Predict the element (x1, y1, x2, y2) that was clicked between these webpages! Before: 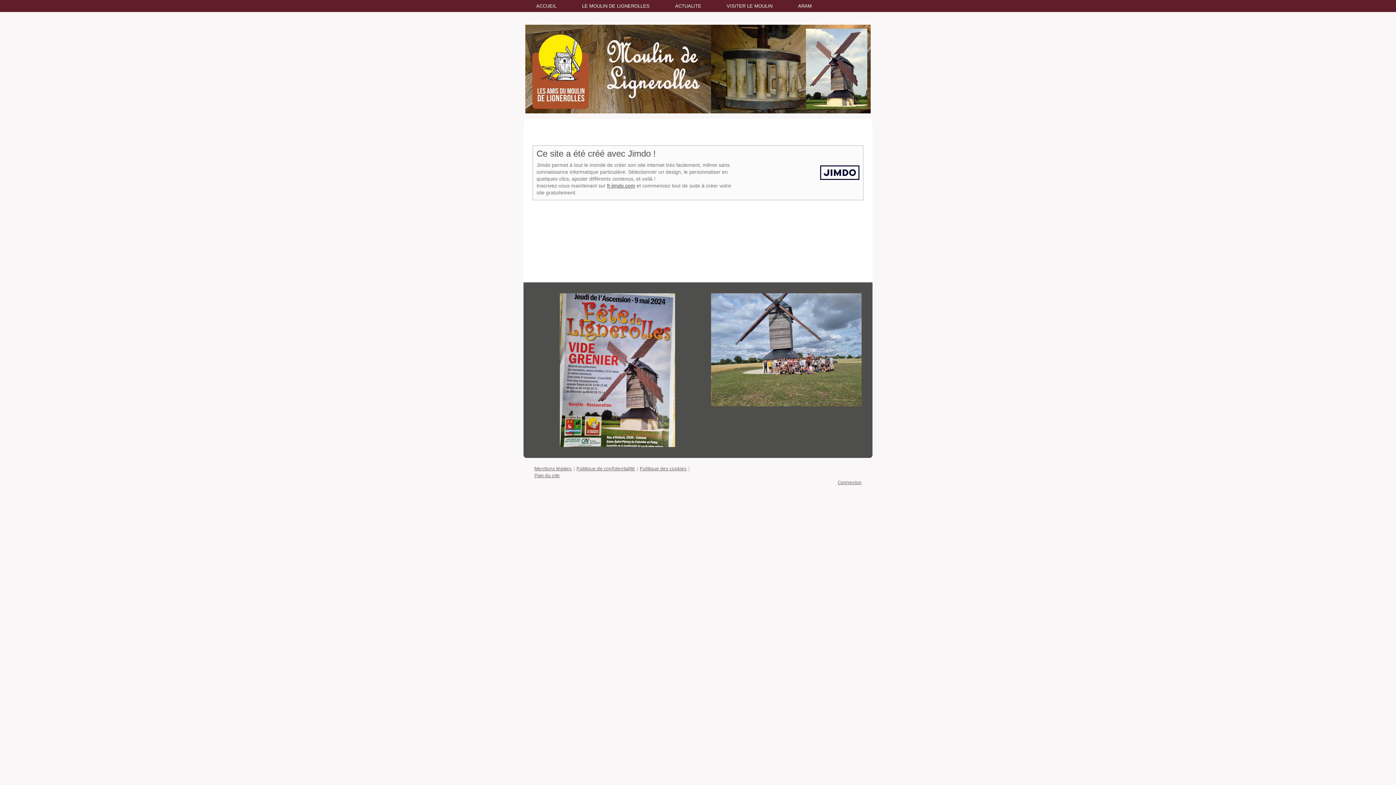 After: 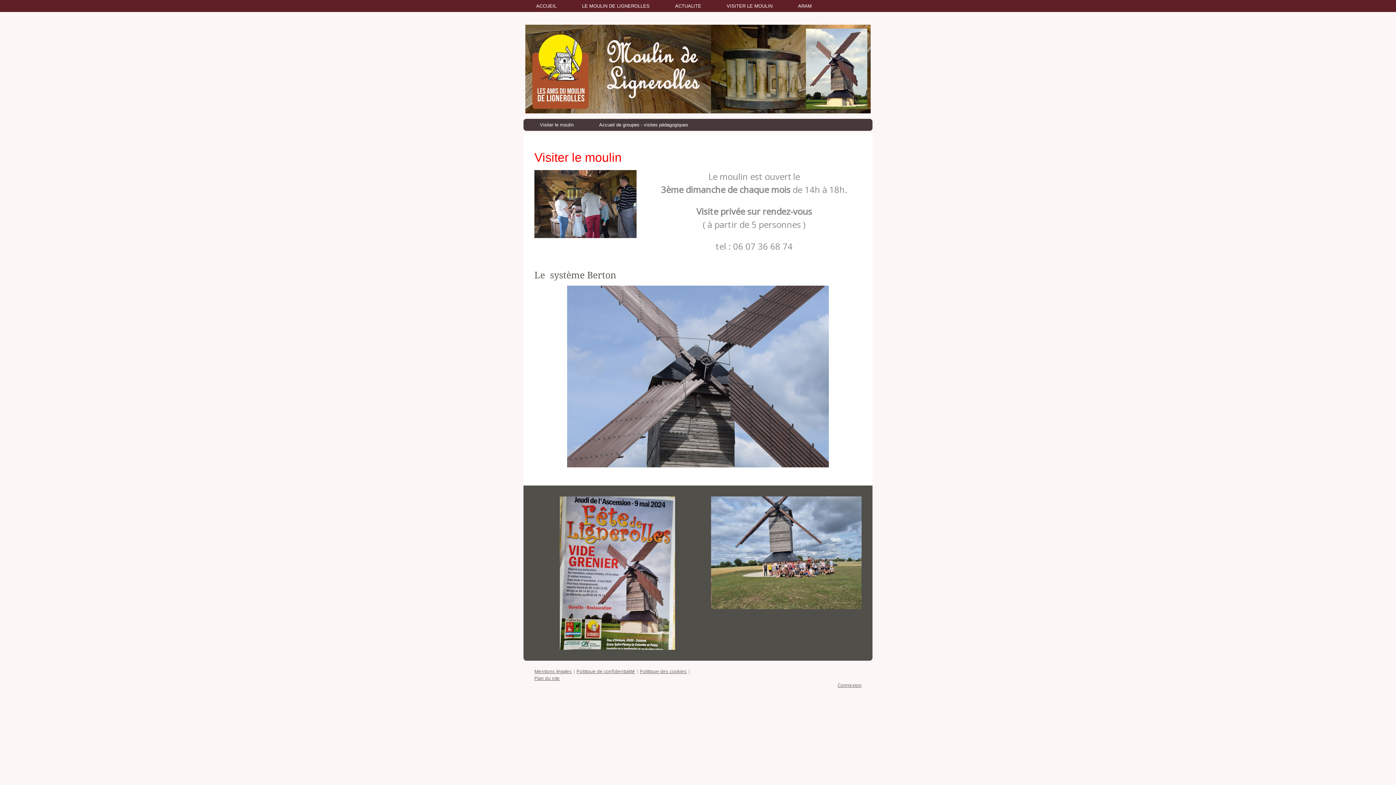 Action: bbox: (714, 0, 785, 12) label: VISITER LE MOULIN